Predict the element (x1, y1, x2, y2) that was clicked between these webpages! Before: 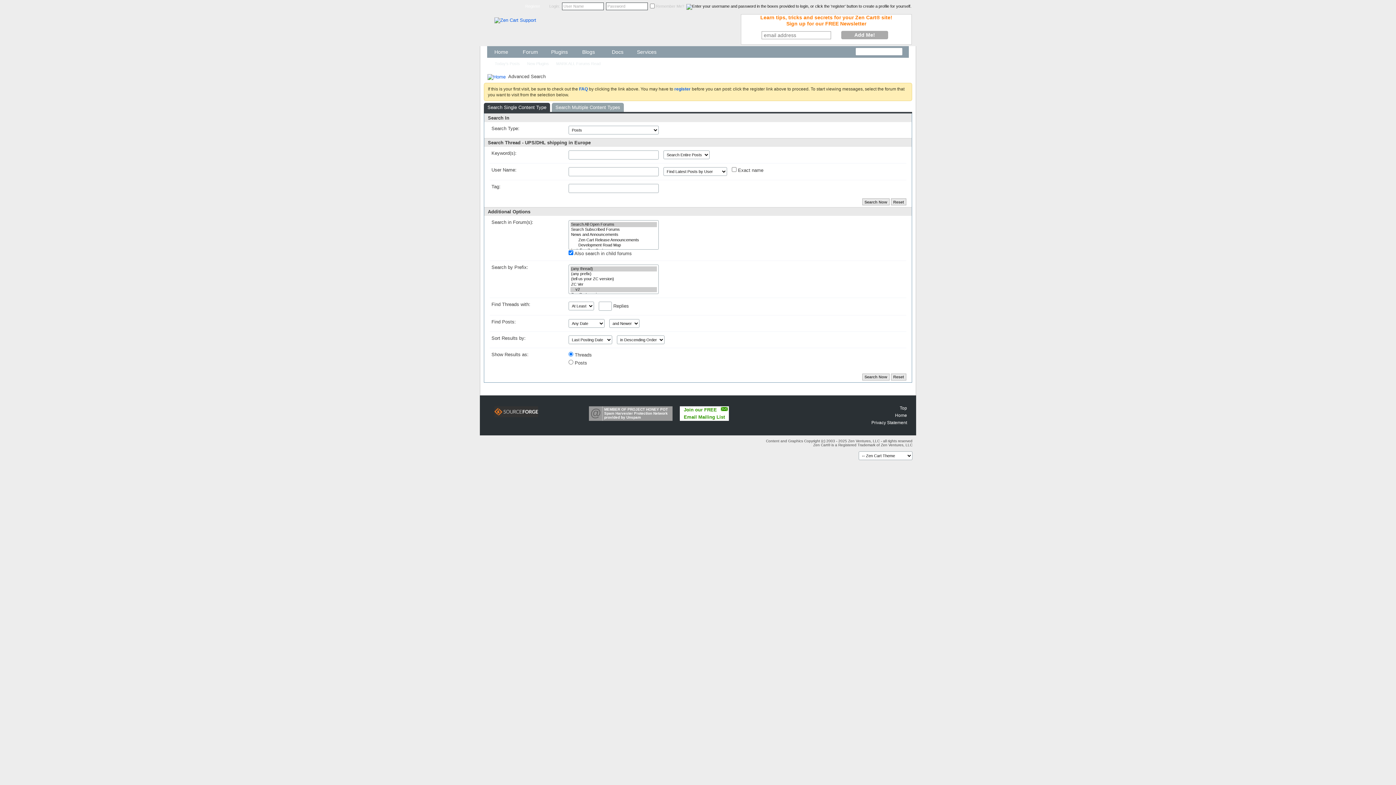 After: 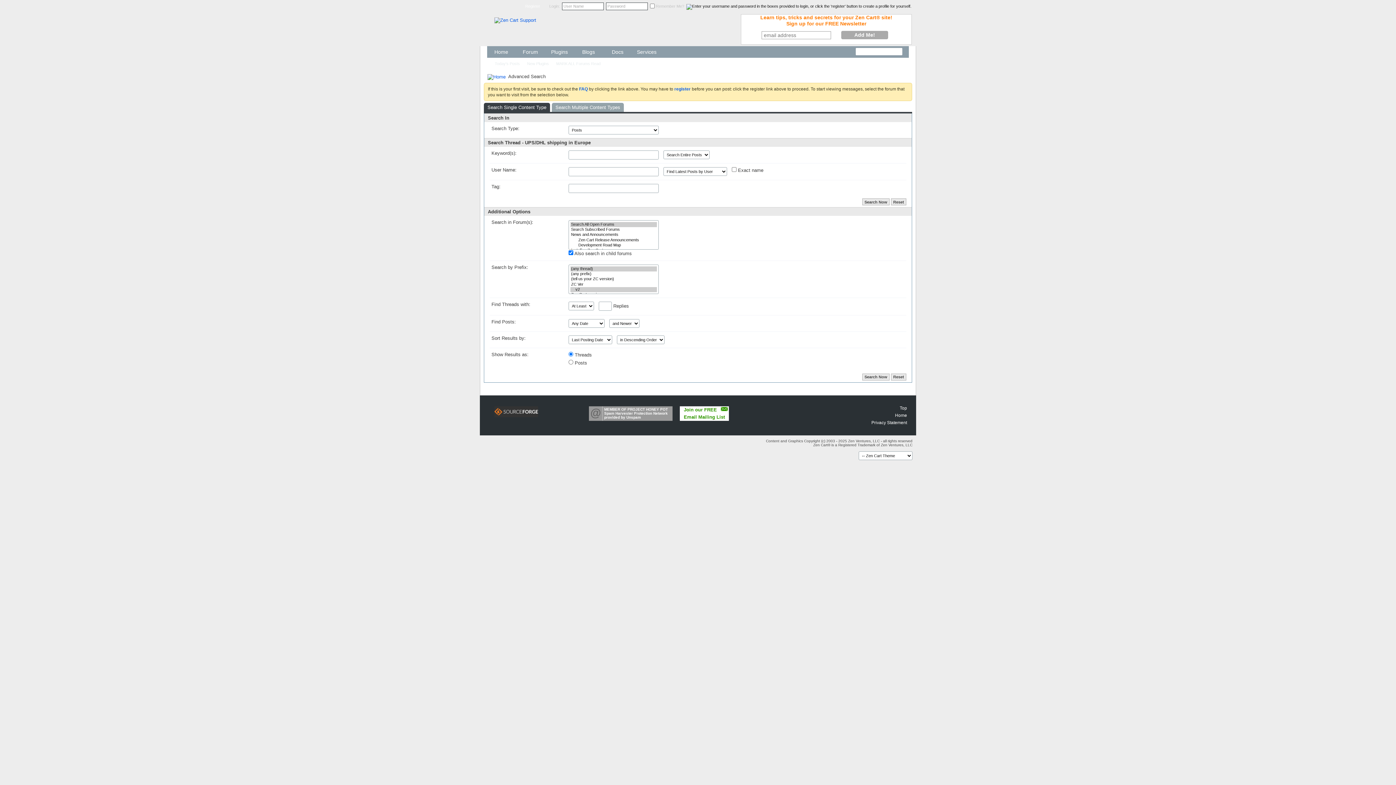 Action: bbox: (545, 406, 581, 420)